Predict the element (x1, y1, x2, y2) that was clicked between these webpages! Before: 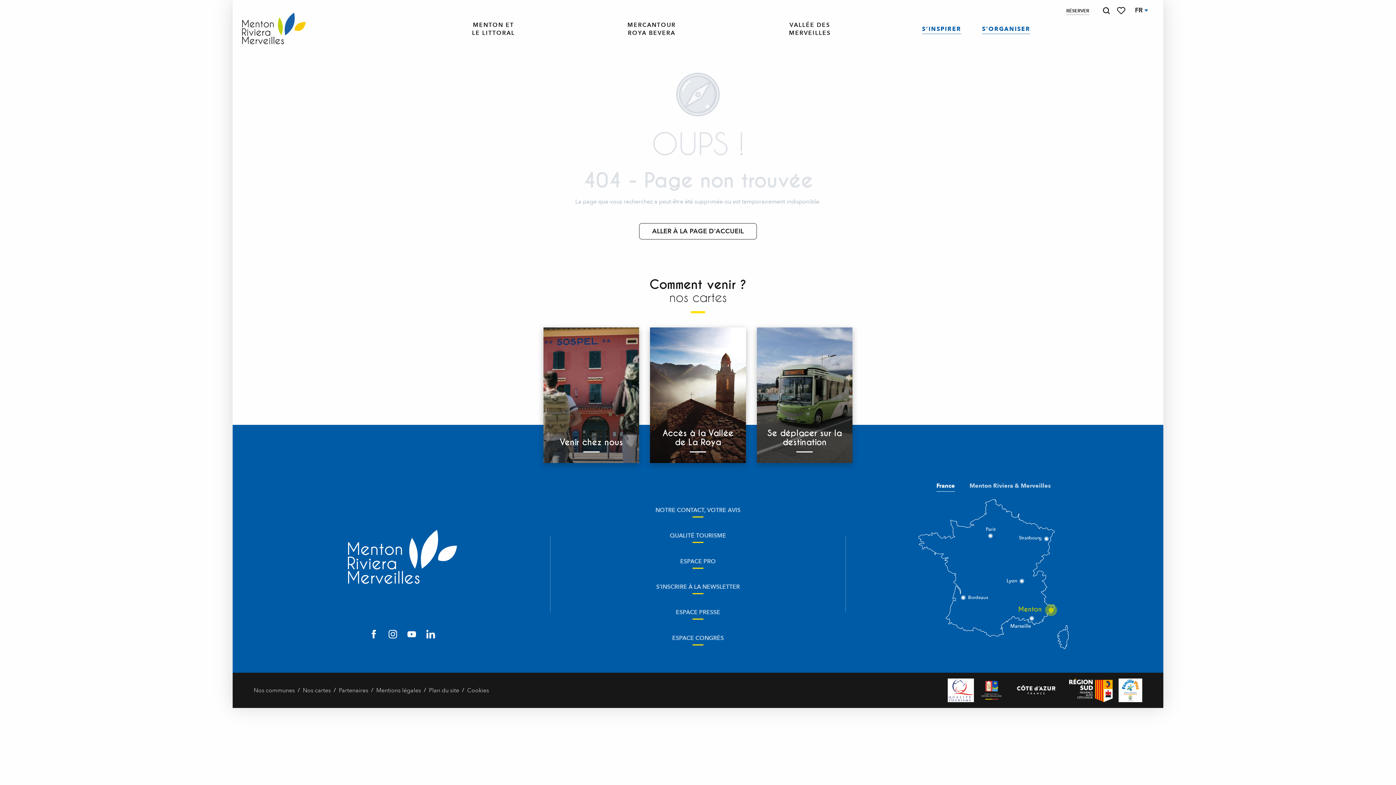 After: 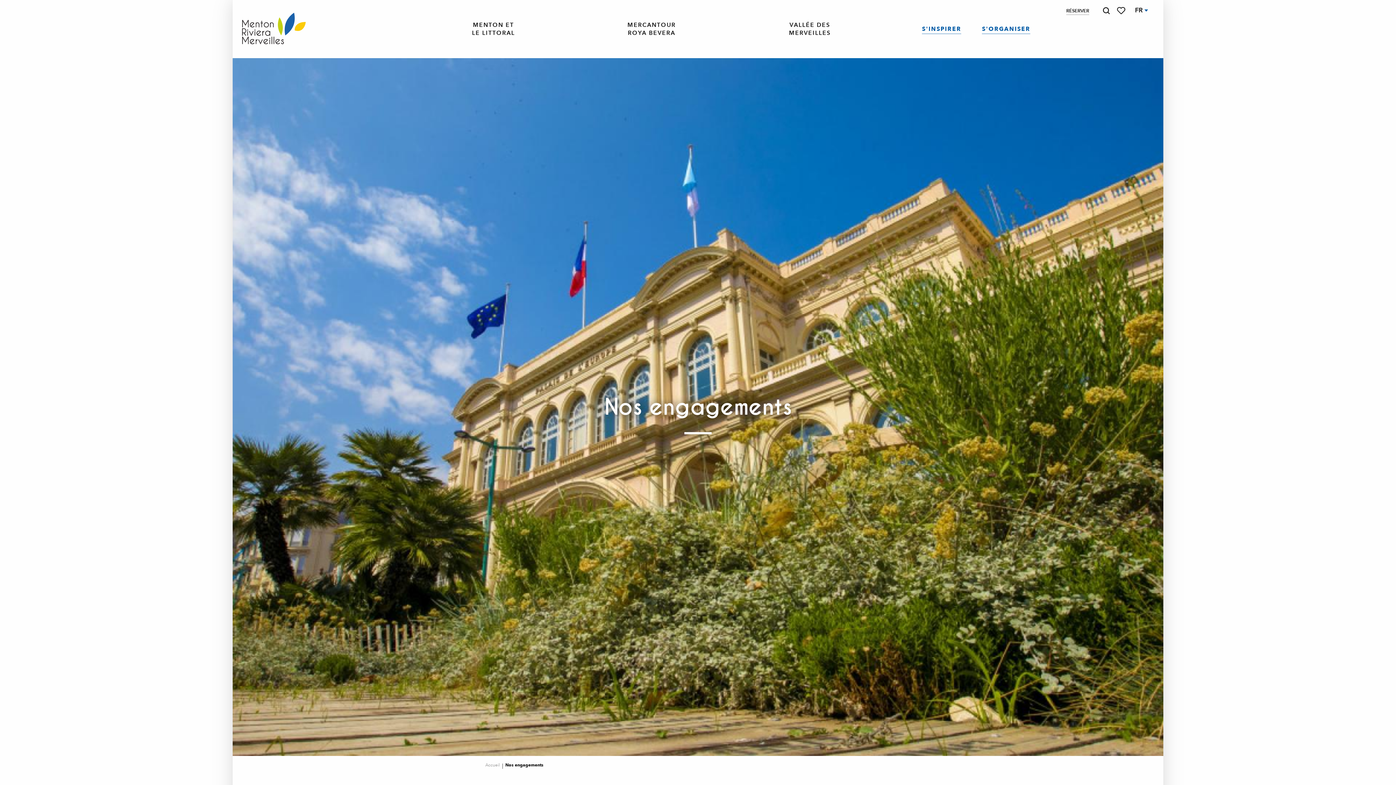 Action: bbox: (664, 523, 732, 548) label: QUALITÉ TOURISME